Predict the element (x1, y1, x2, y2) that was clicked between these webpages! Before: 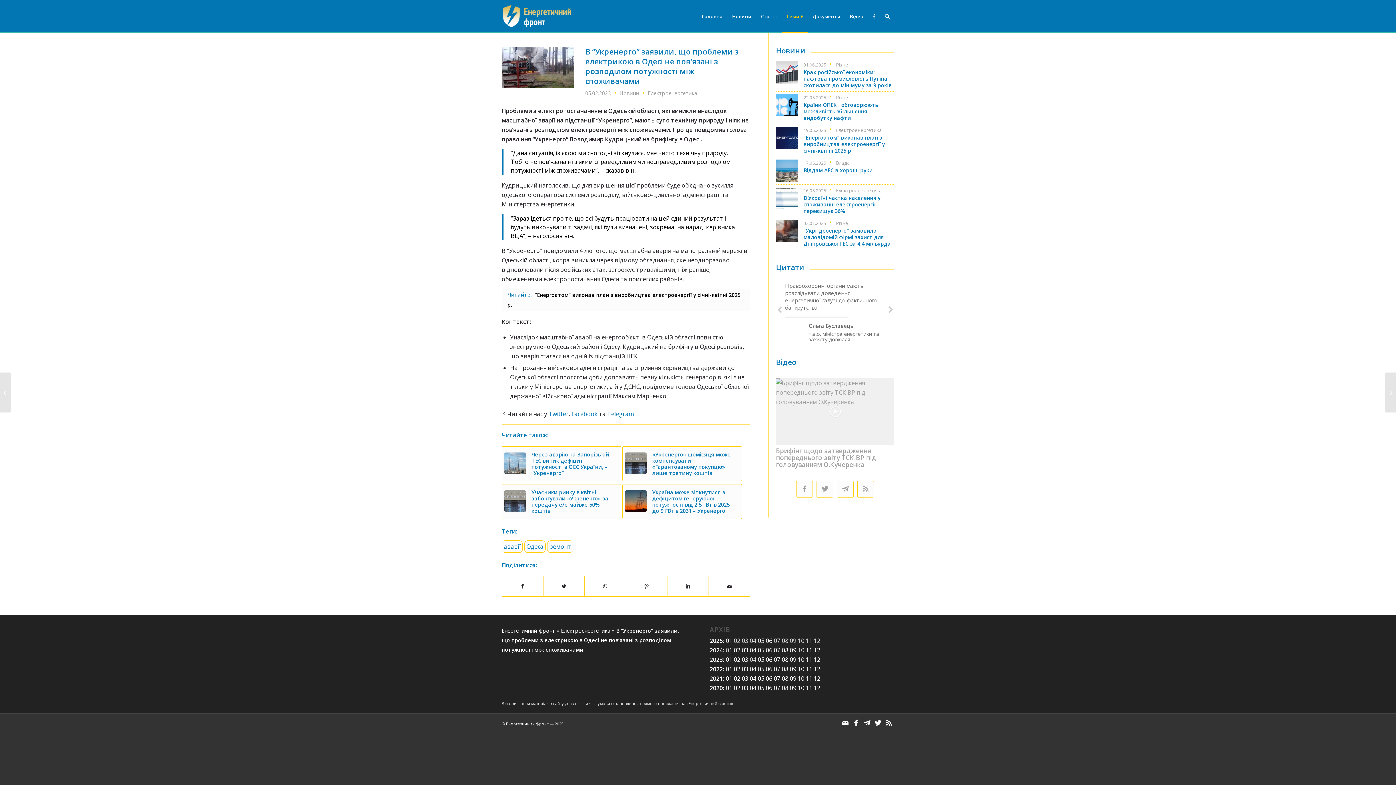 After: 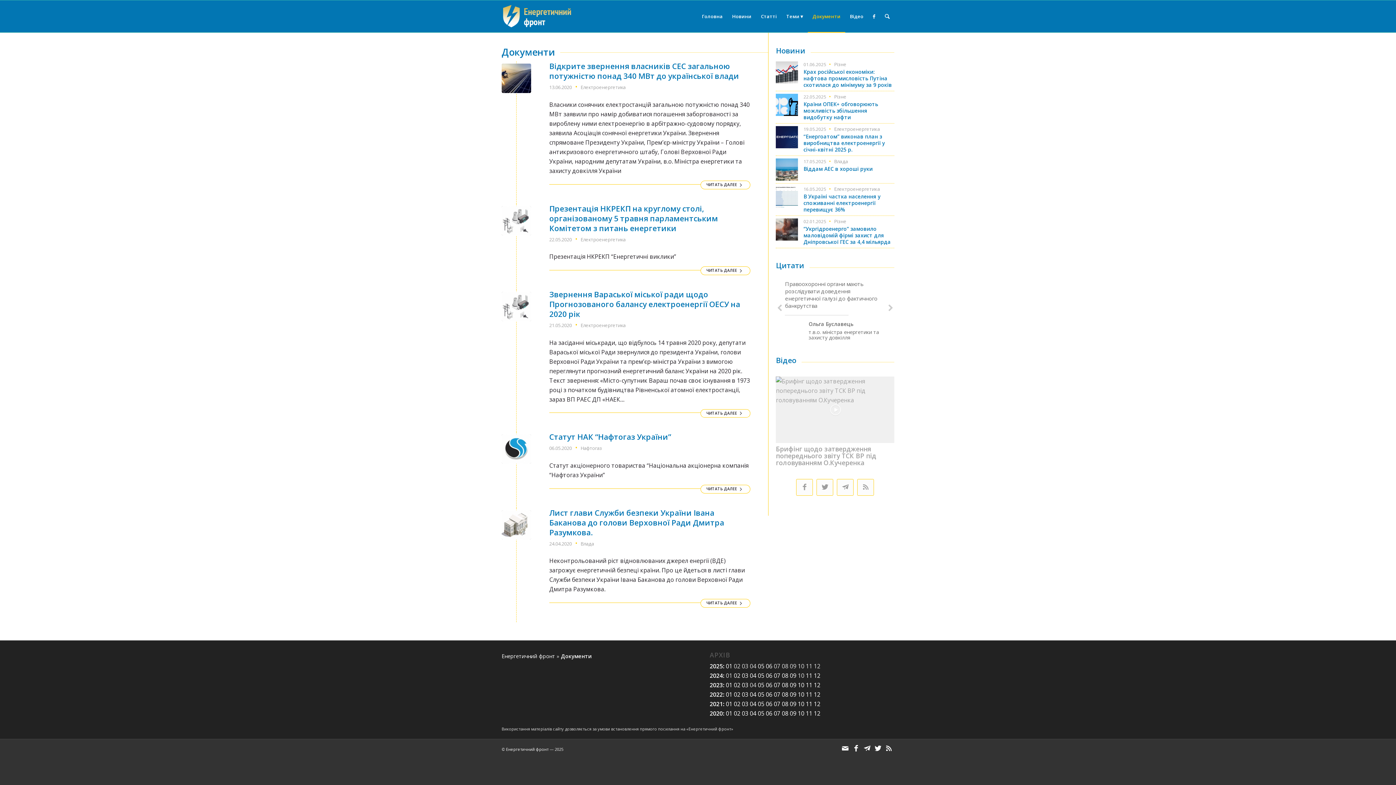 Action: bbox: (808, 0, 845, 32) label: Документи